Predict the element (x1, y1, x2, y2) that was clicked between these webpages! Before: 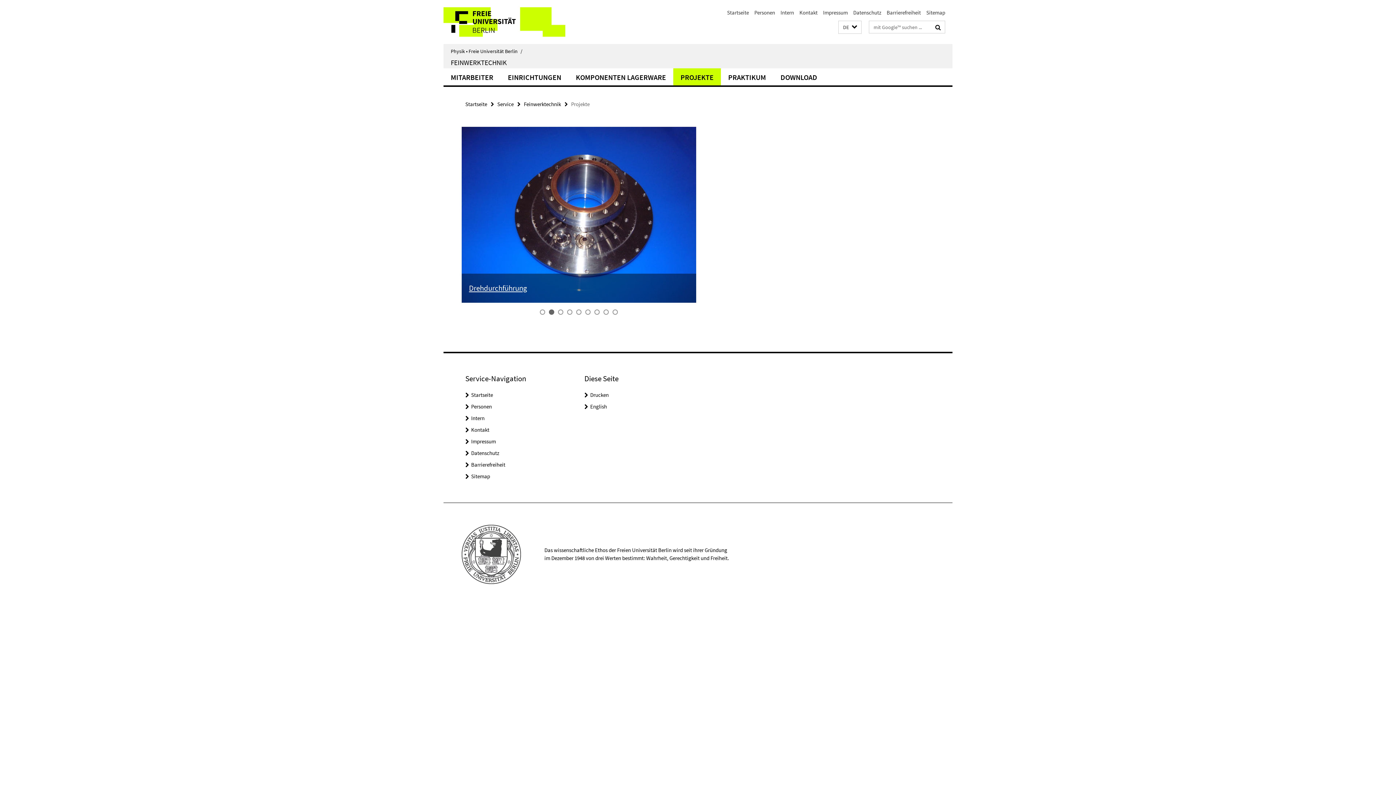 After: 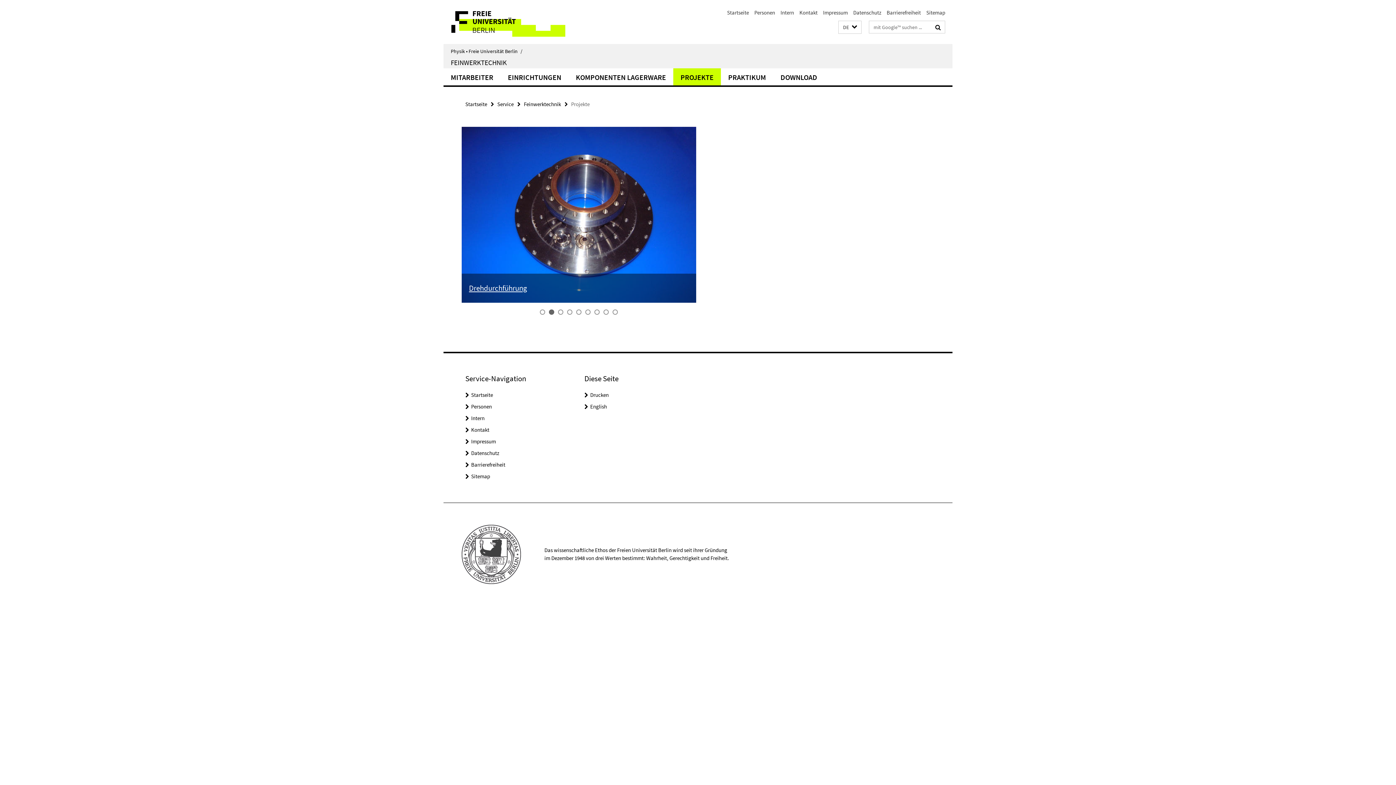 Action: label: PROJEKTE bbox: (673, 68, 721, 85)